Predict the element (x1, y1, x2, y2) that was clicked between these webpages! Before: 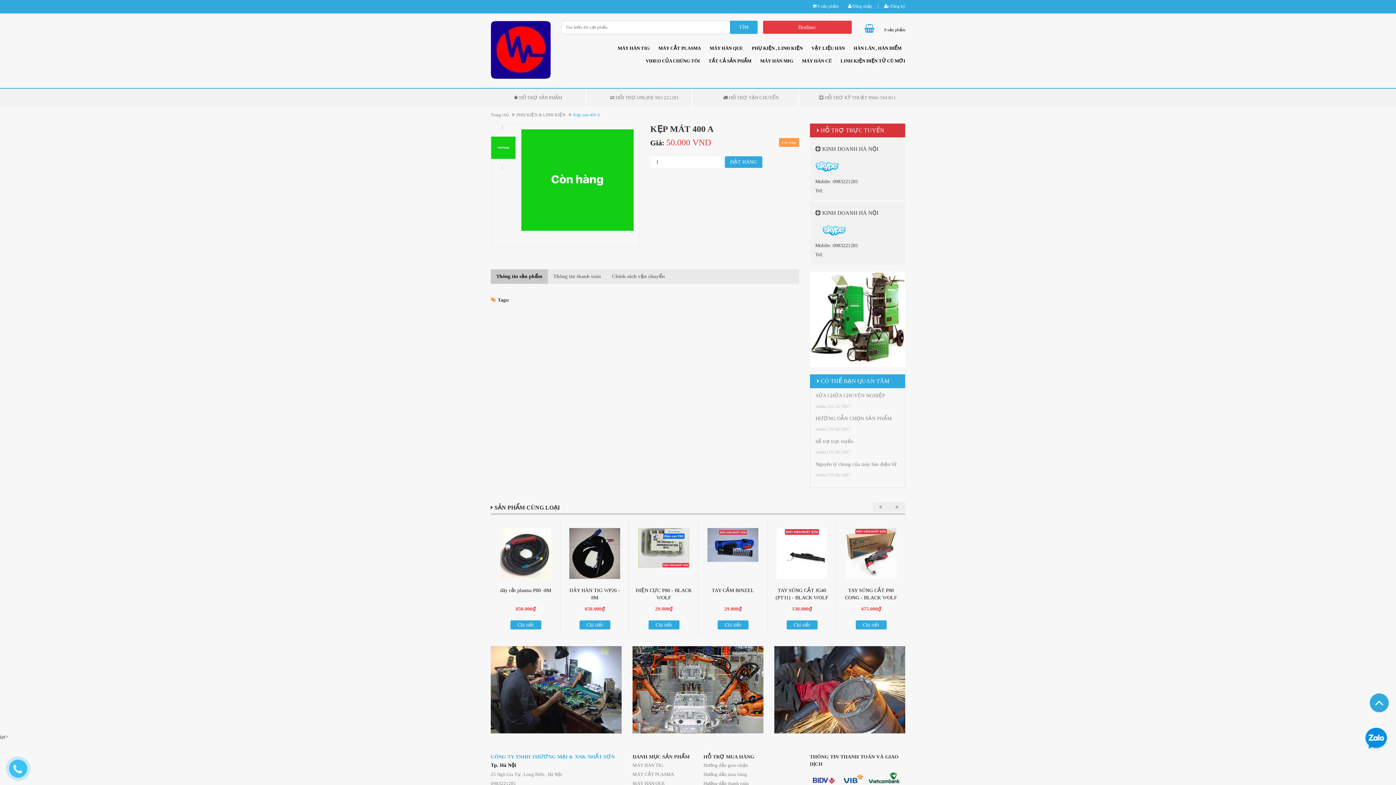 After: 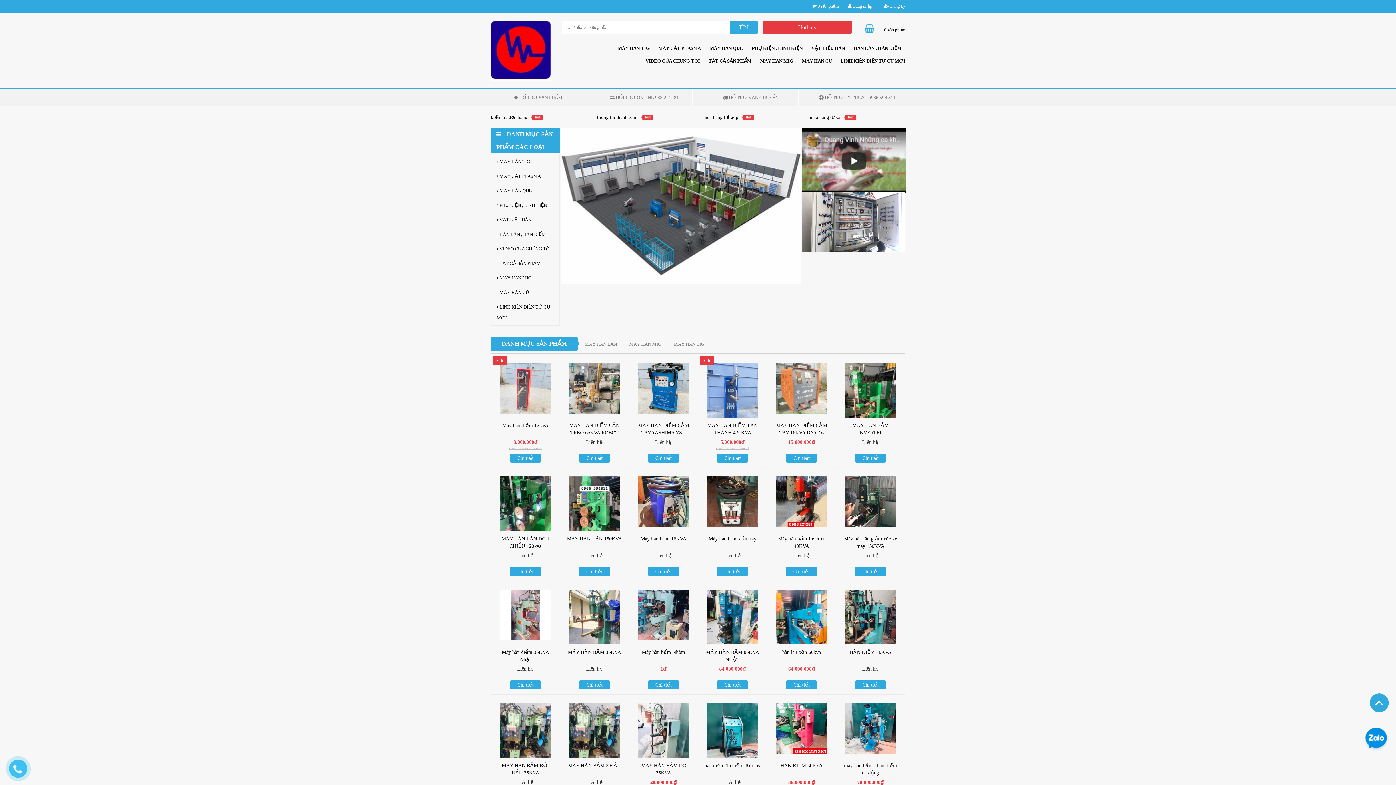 Action: bbox: (490, 13, 550, 88)